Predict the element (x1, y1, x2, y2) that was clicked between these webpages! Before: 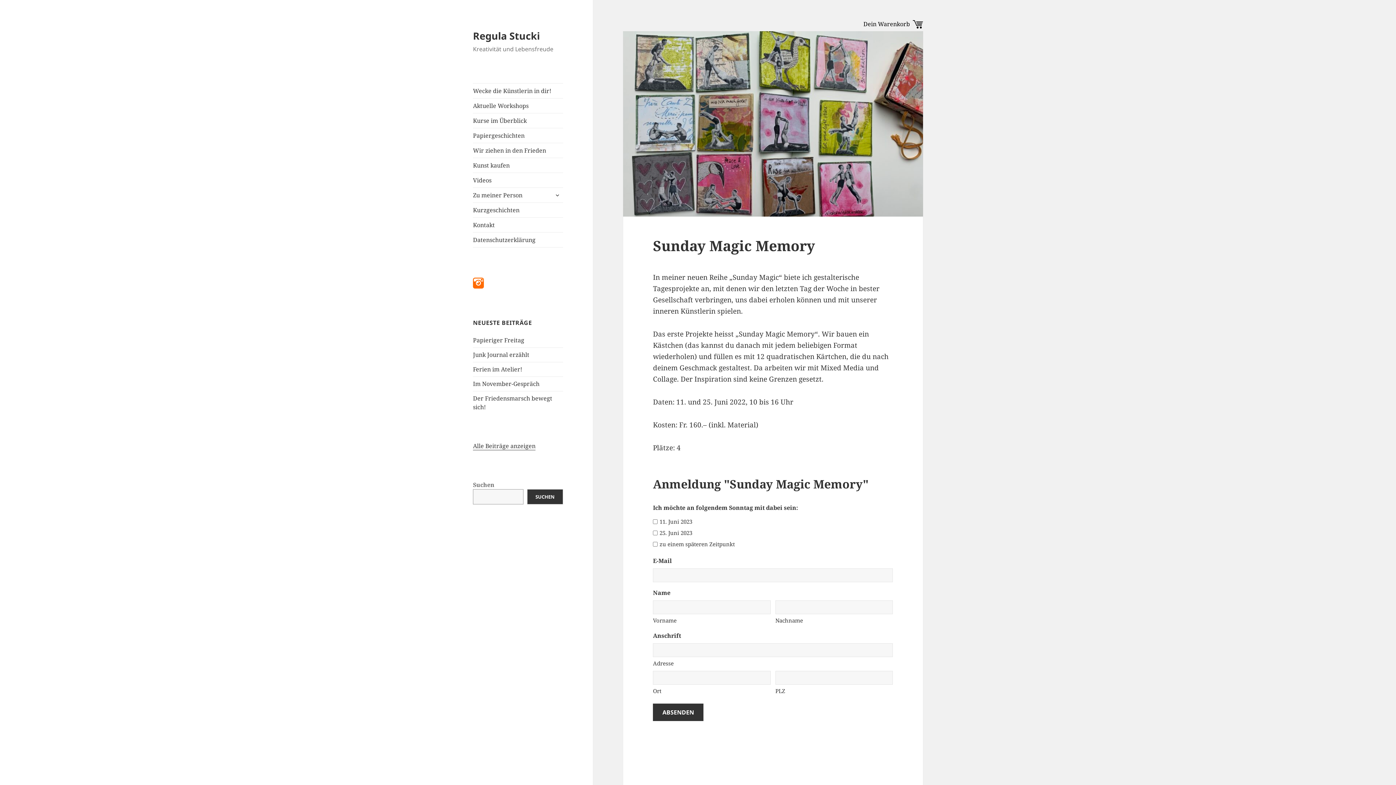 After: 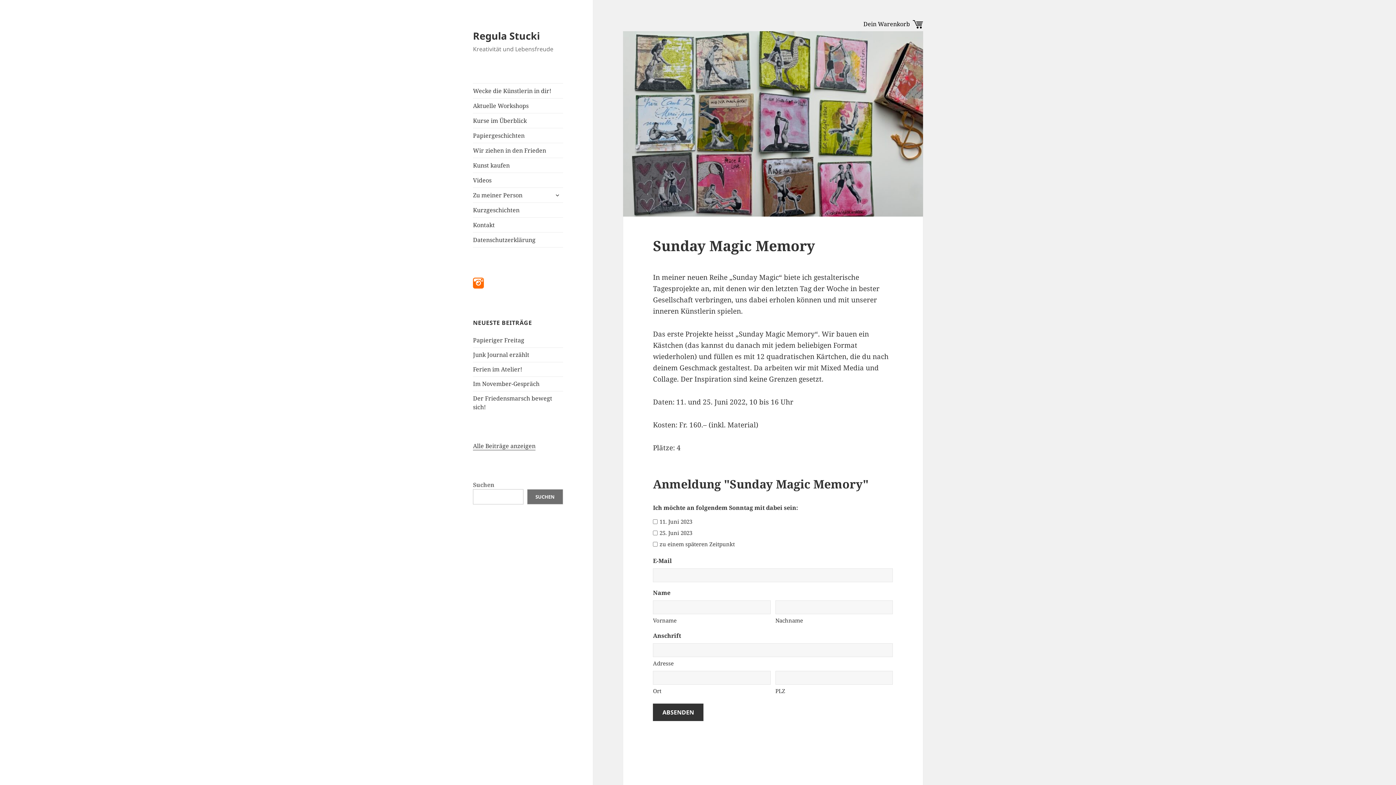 Action: bbox: (527, 489, 563, 504) label: Suchen